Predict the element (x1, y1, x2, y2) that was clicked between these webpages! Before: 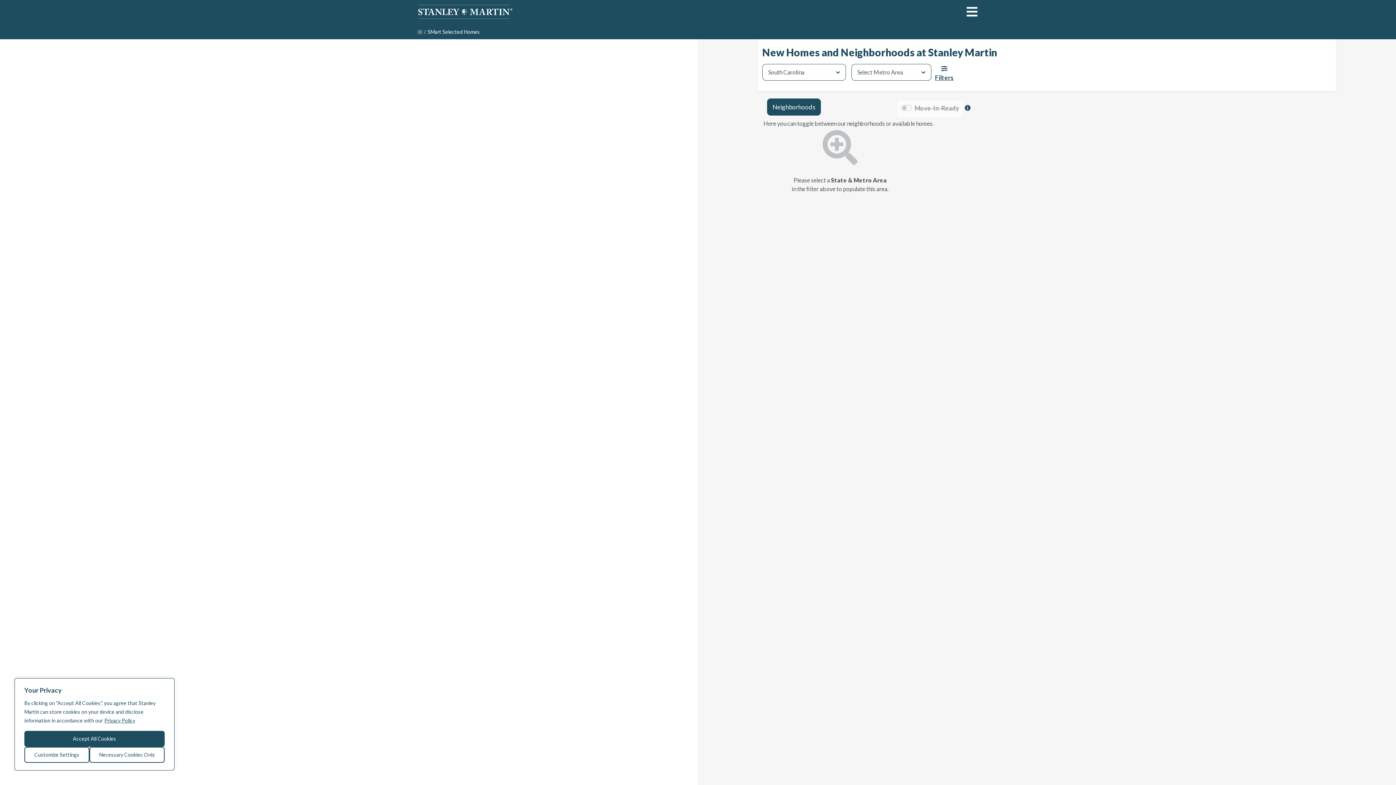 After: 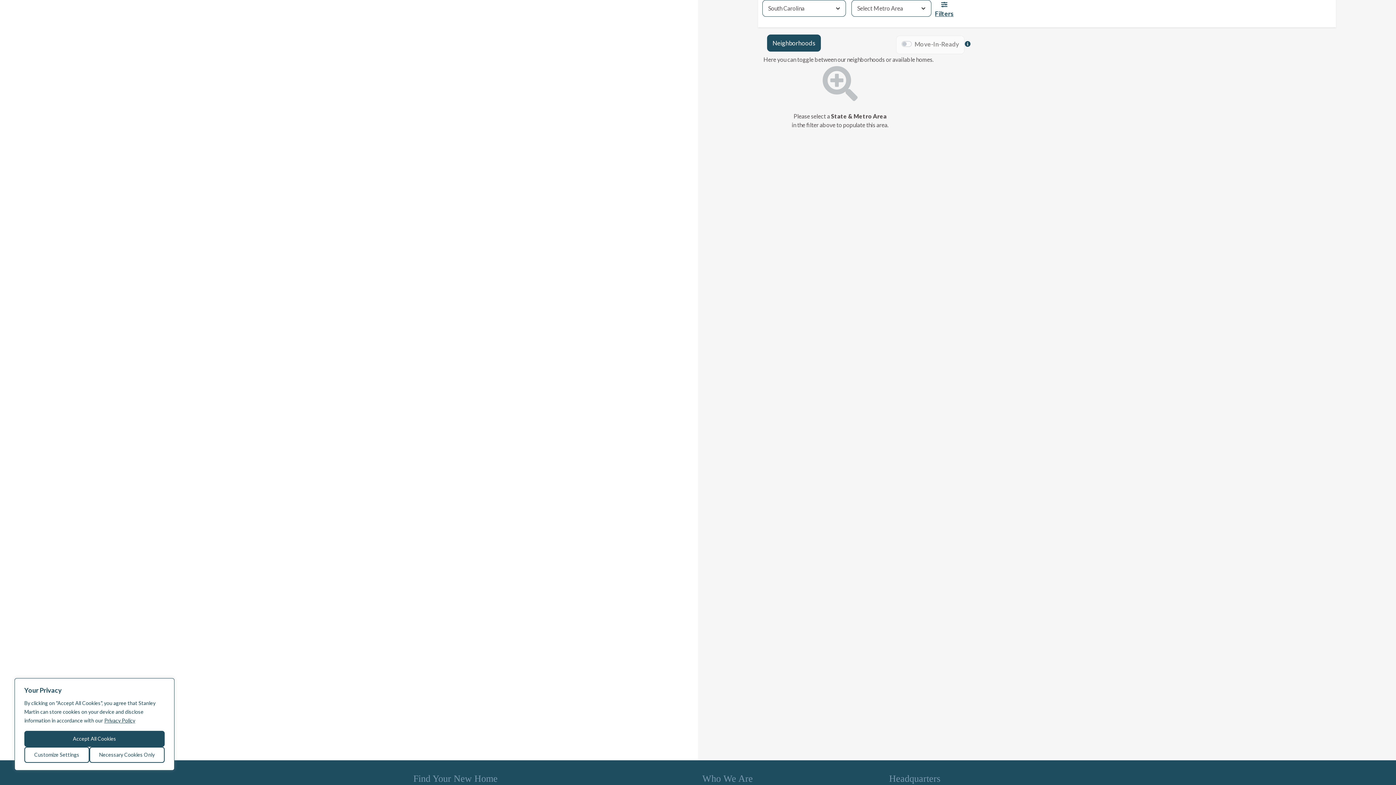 Action: bbox: (767, 98, 821, 115) label: Neighborhoods